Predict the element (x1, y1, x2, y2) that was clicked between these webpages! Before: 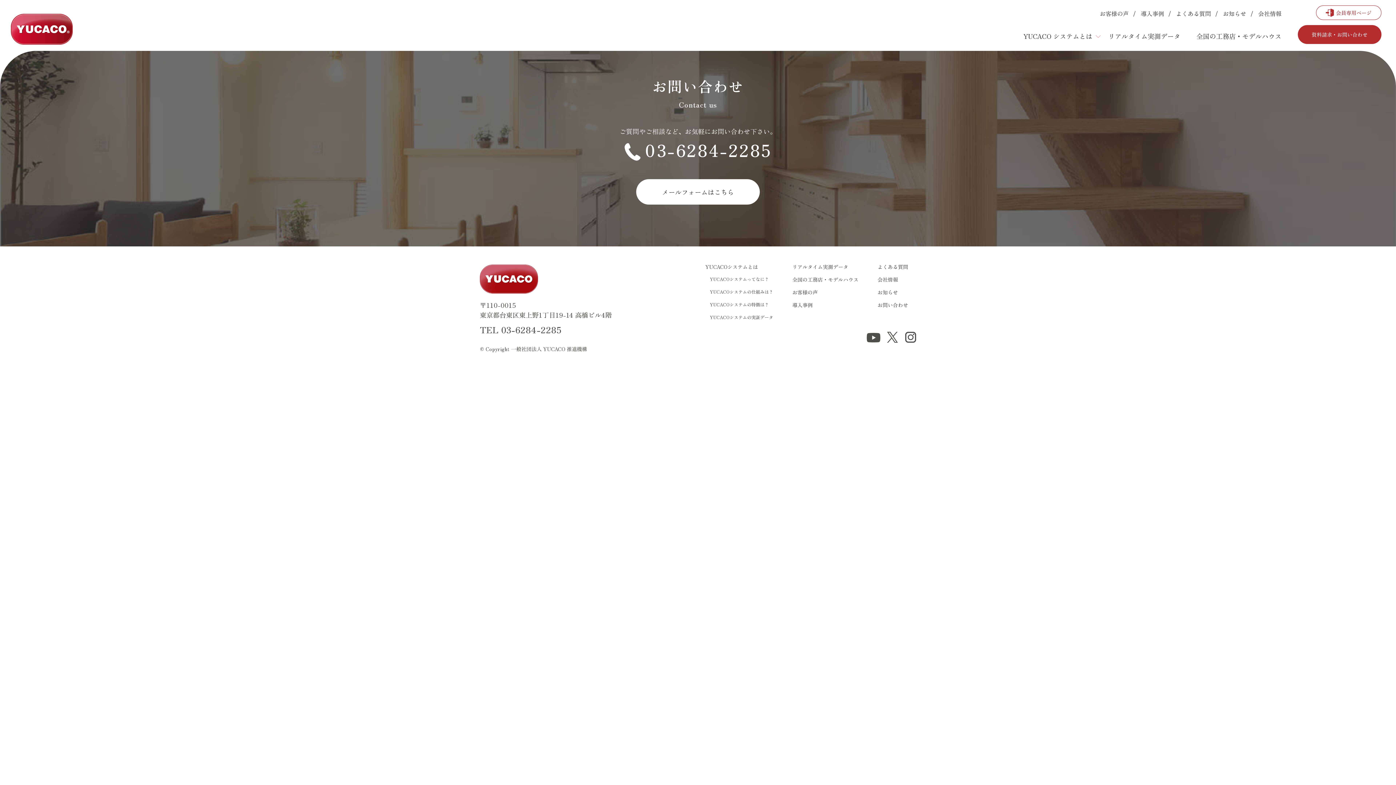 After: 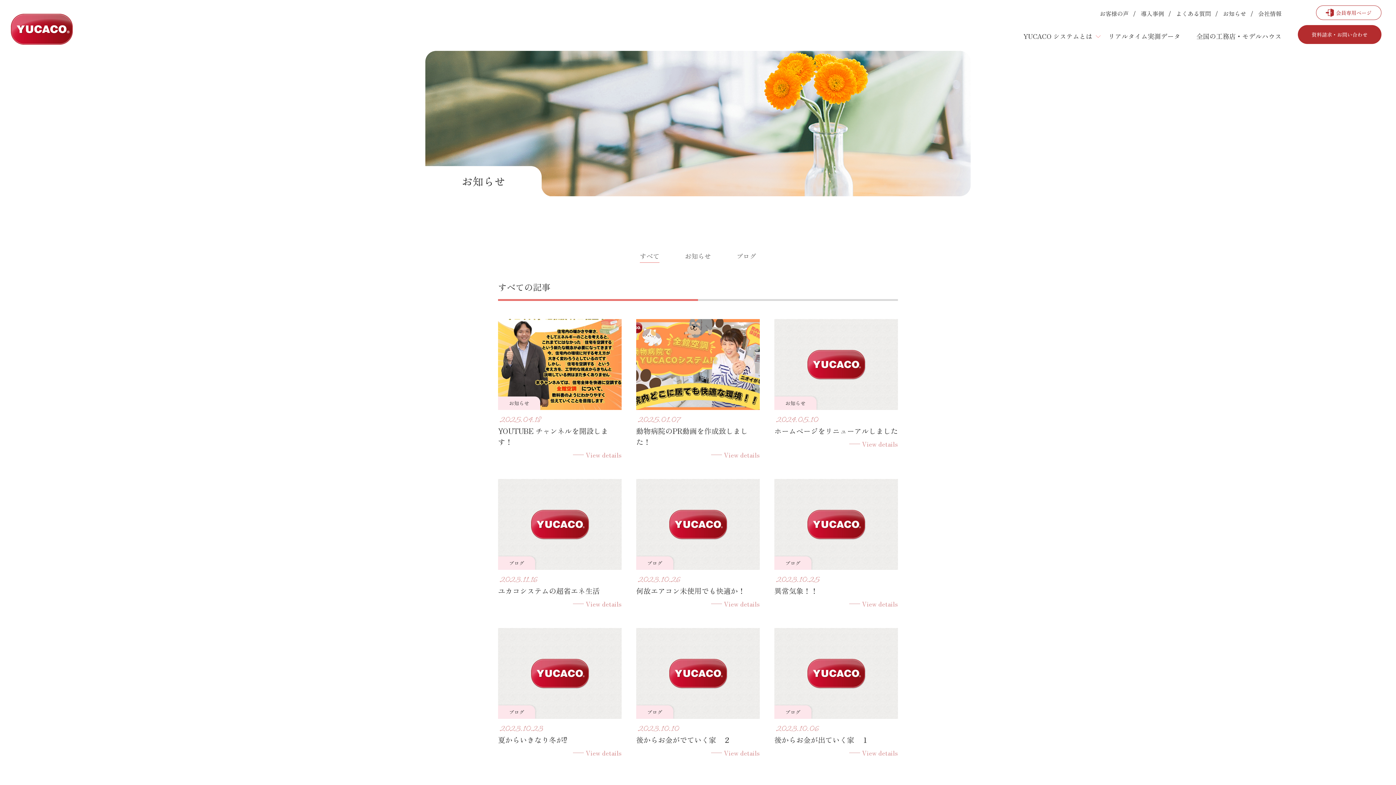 Action: bbox: (877, 288, 898, 296) label: お知らせ